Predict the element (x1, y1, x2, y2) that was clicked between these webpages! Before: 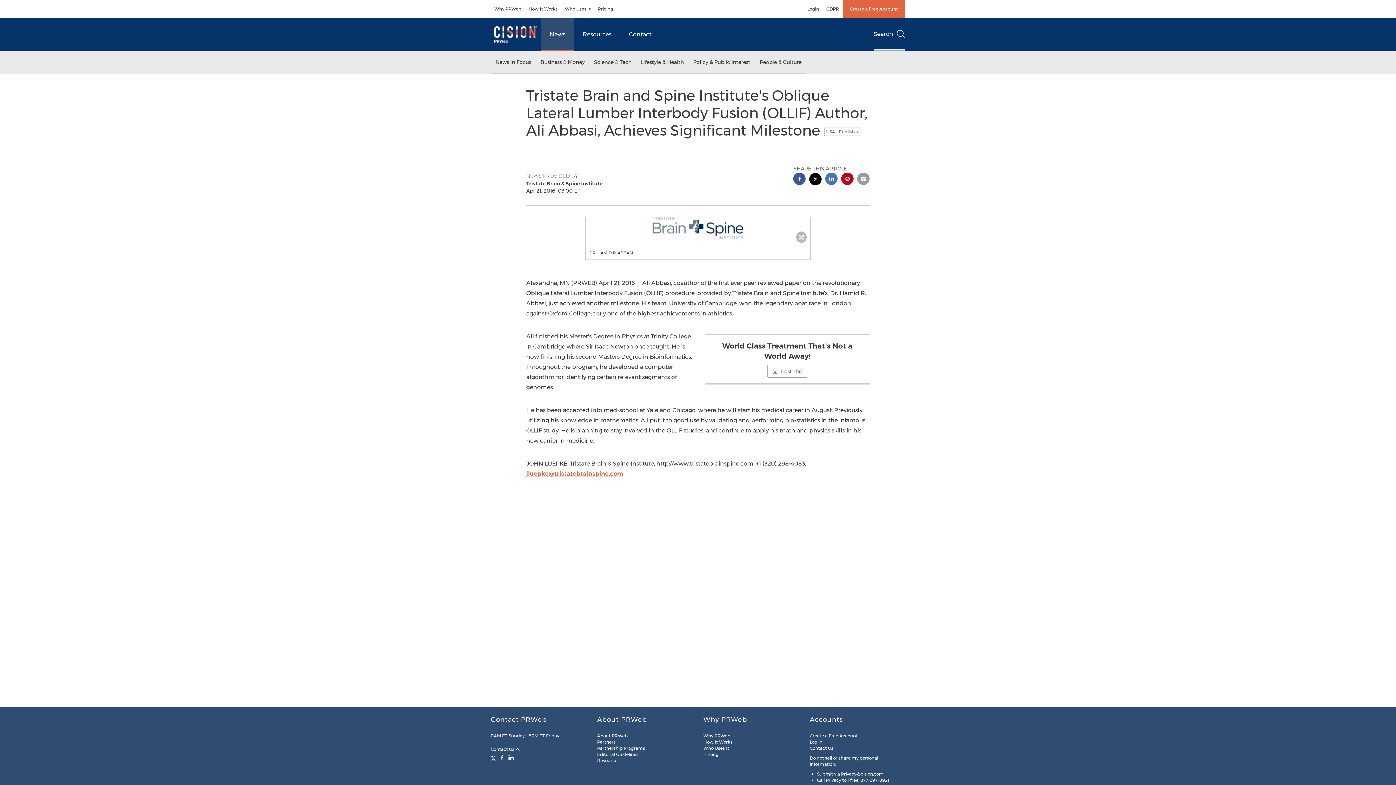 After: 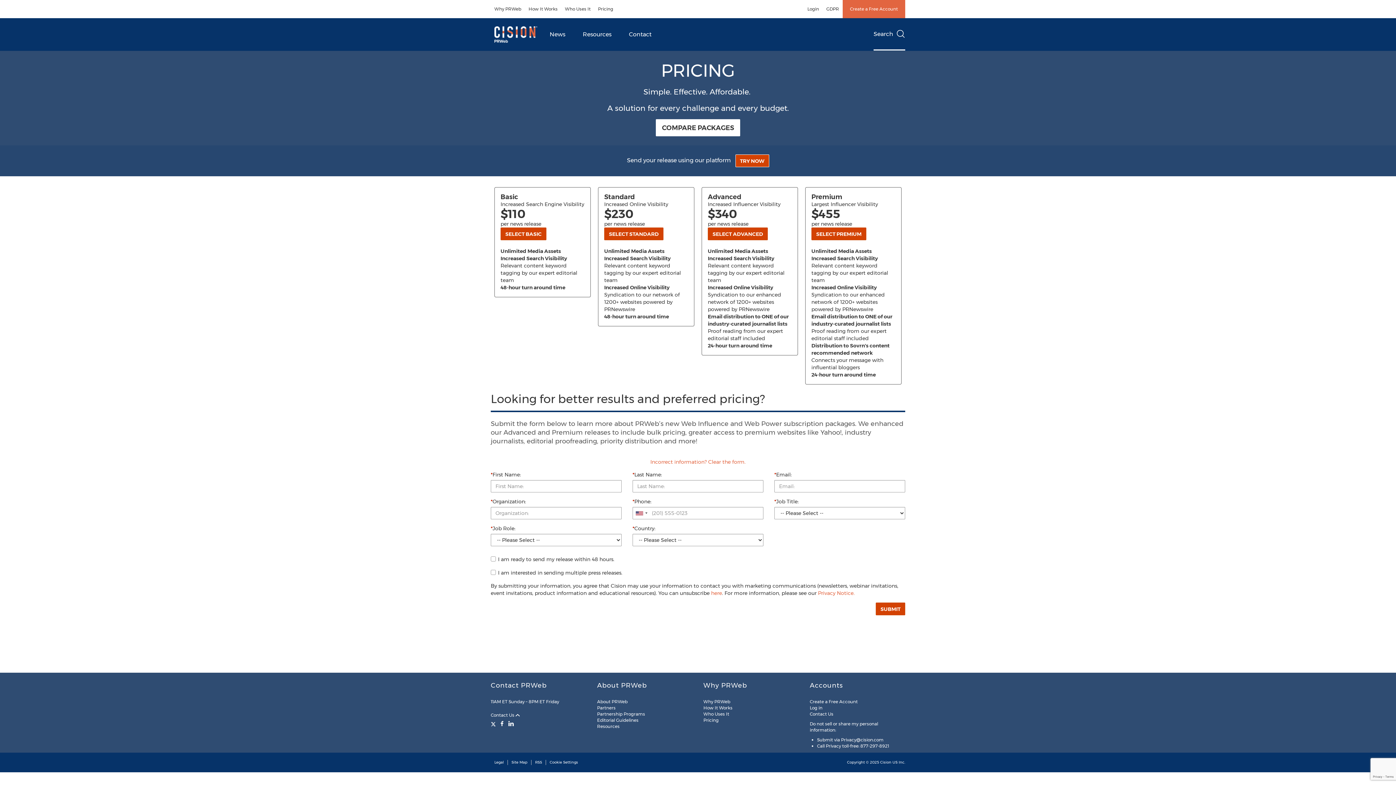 Action: bbox: (594, 0, 617, 18) label: Pricing